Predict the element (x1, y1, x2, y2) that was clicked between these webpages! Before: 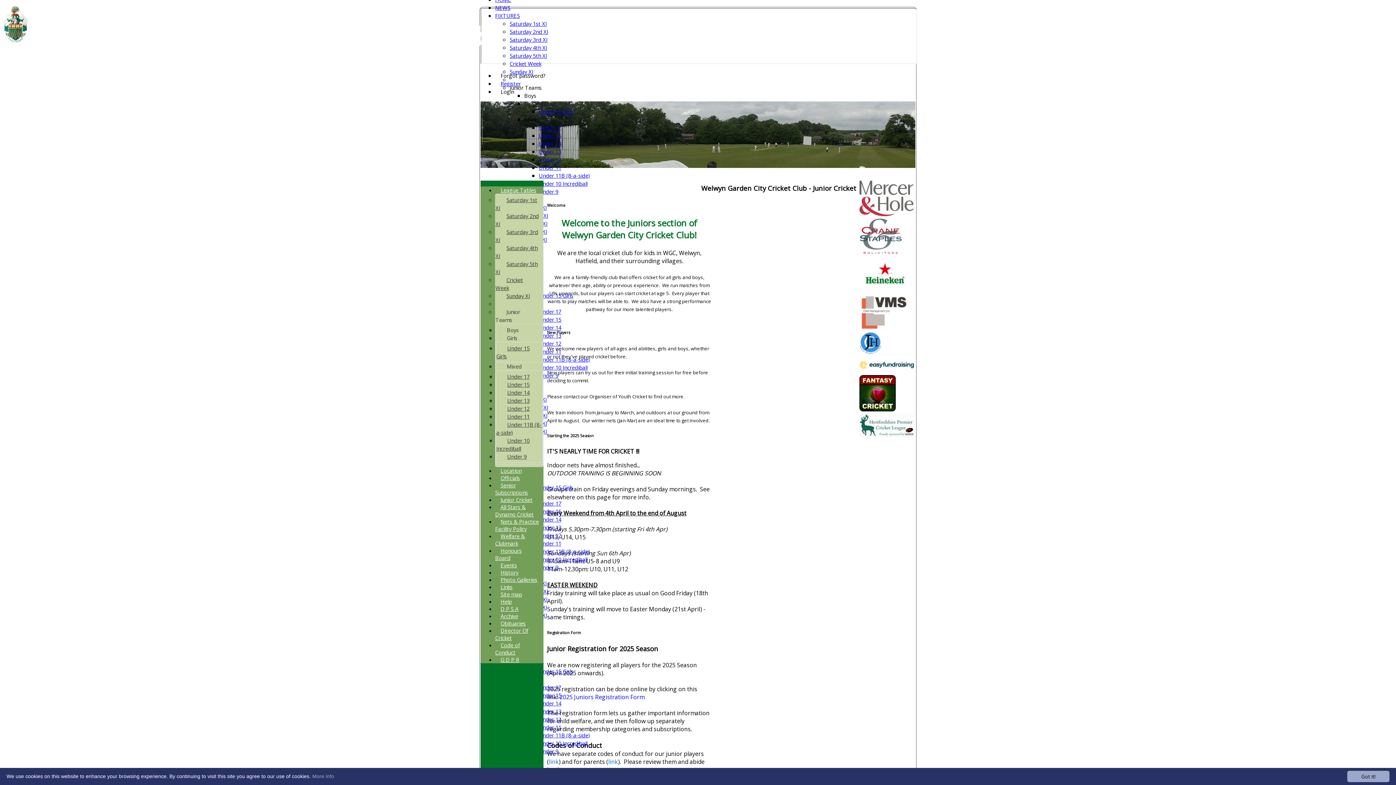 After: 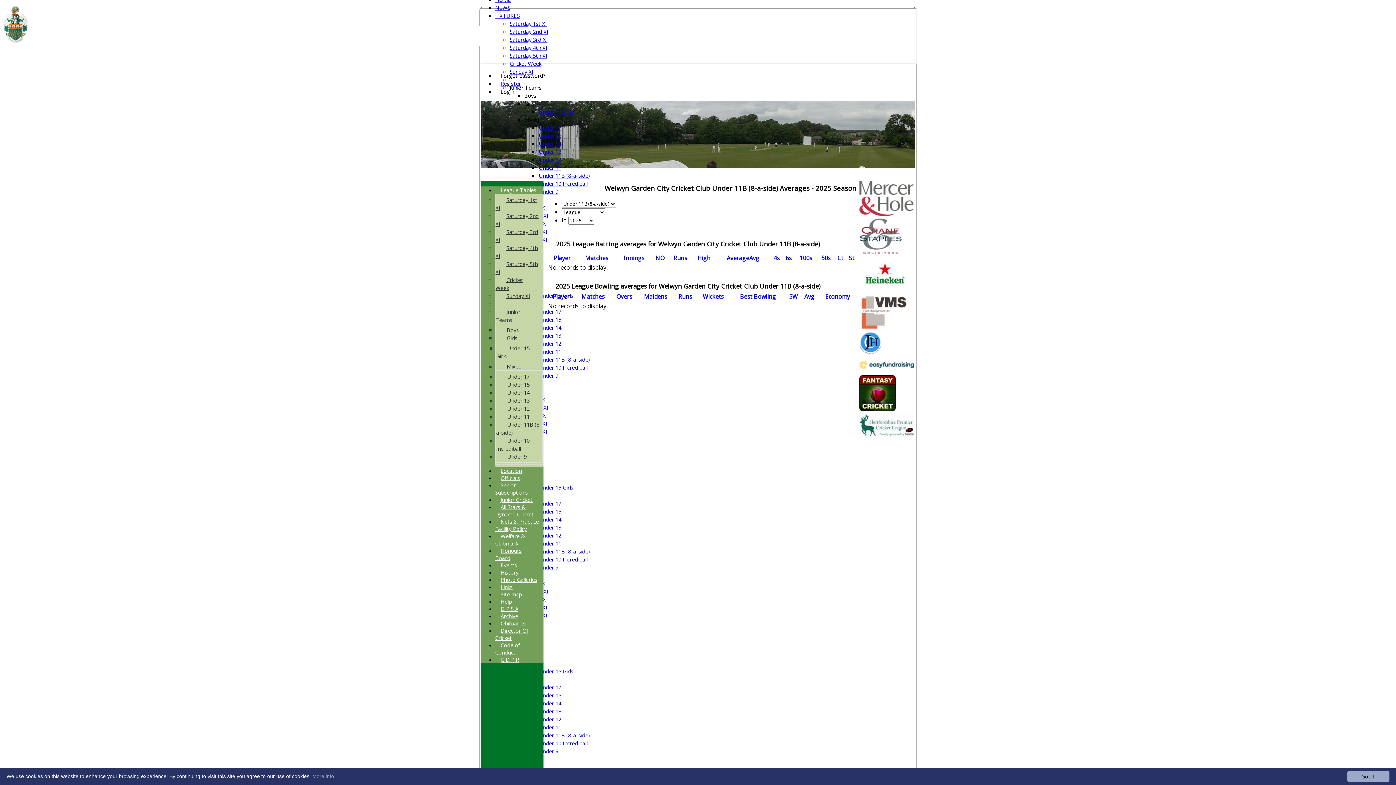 Action: label: Under 11B (8-a-side) bbox: (538, 732, 590, 739)